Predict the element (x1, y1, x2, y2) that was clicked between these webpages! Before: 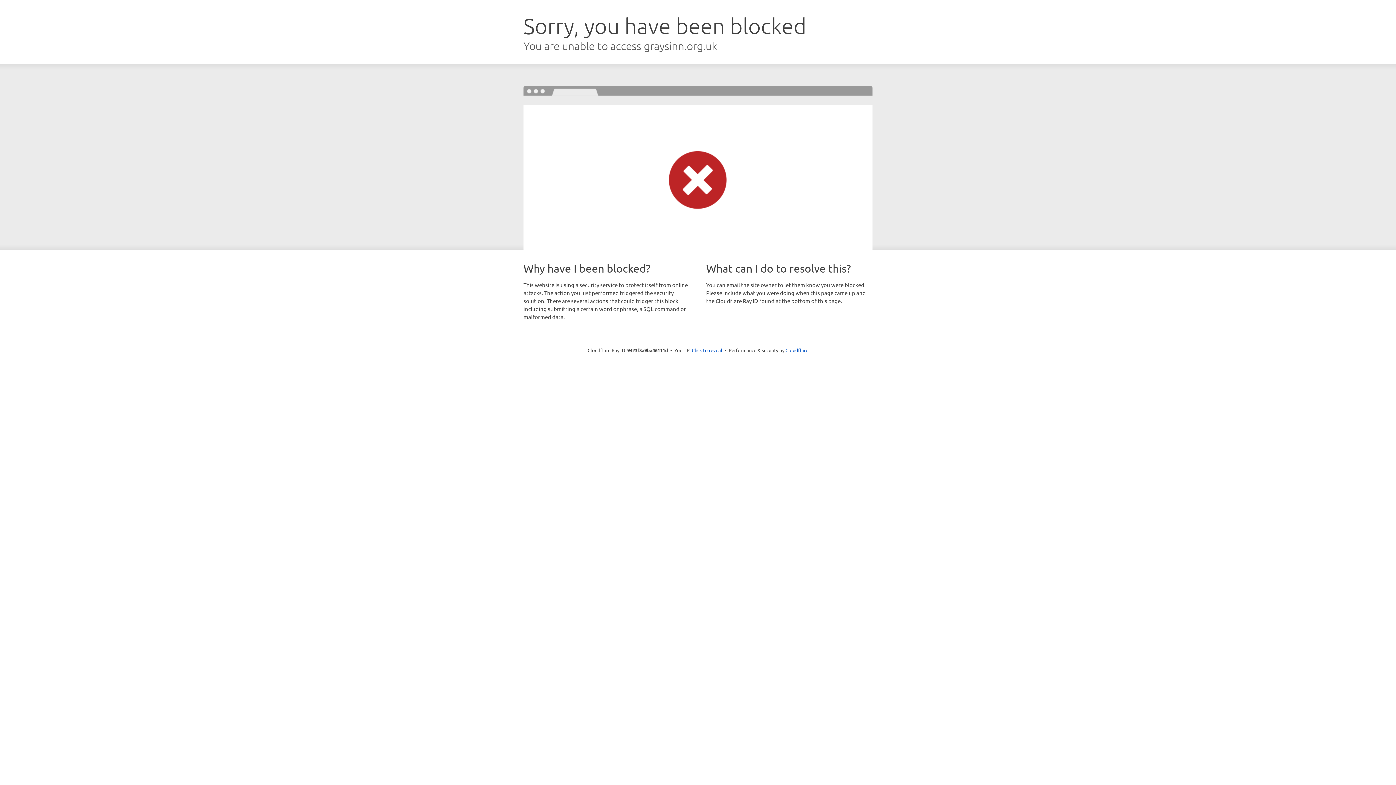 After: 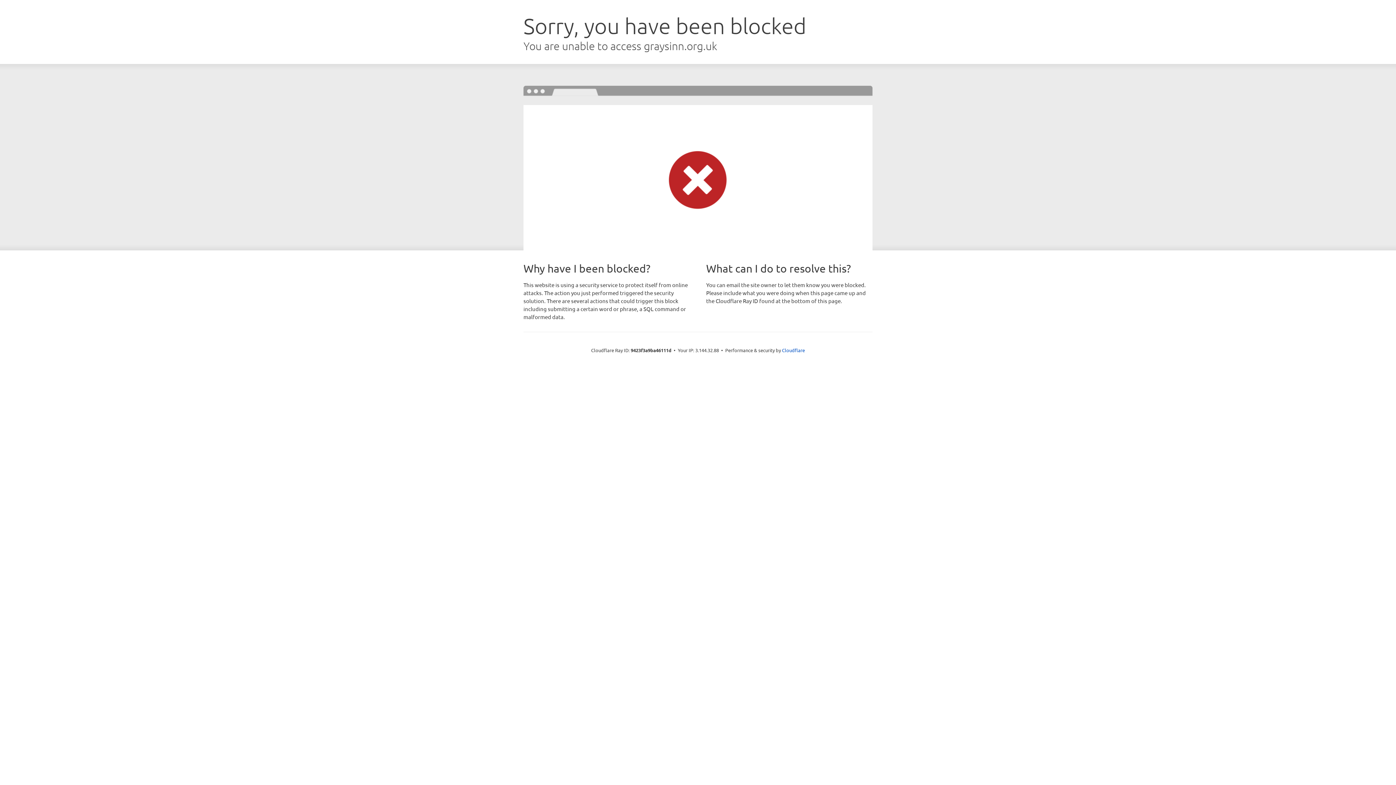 Action: label: Click to reveal bbox: (692, 346, 722, 353)